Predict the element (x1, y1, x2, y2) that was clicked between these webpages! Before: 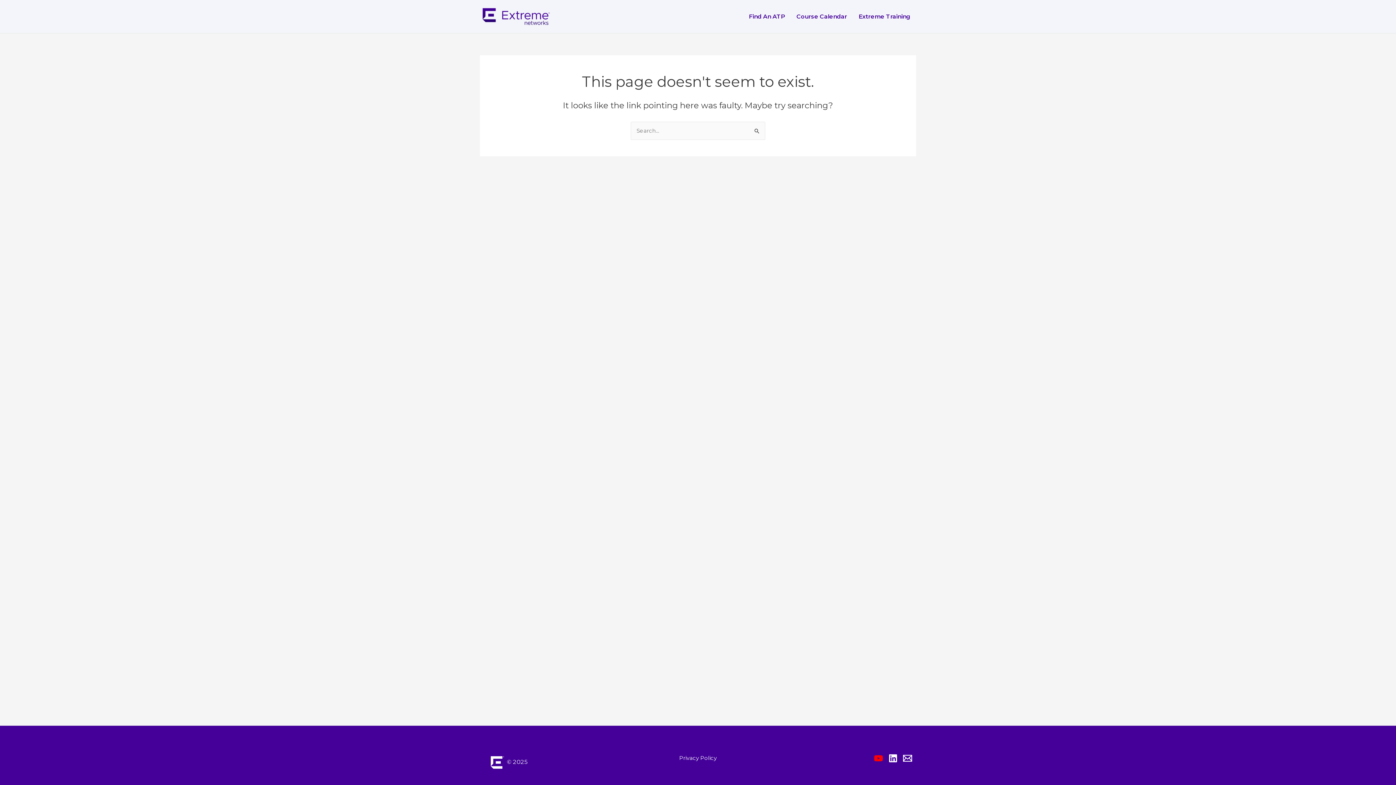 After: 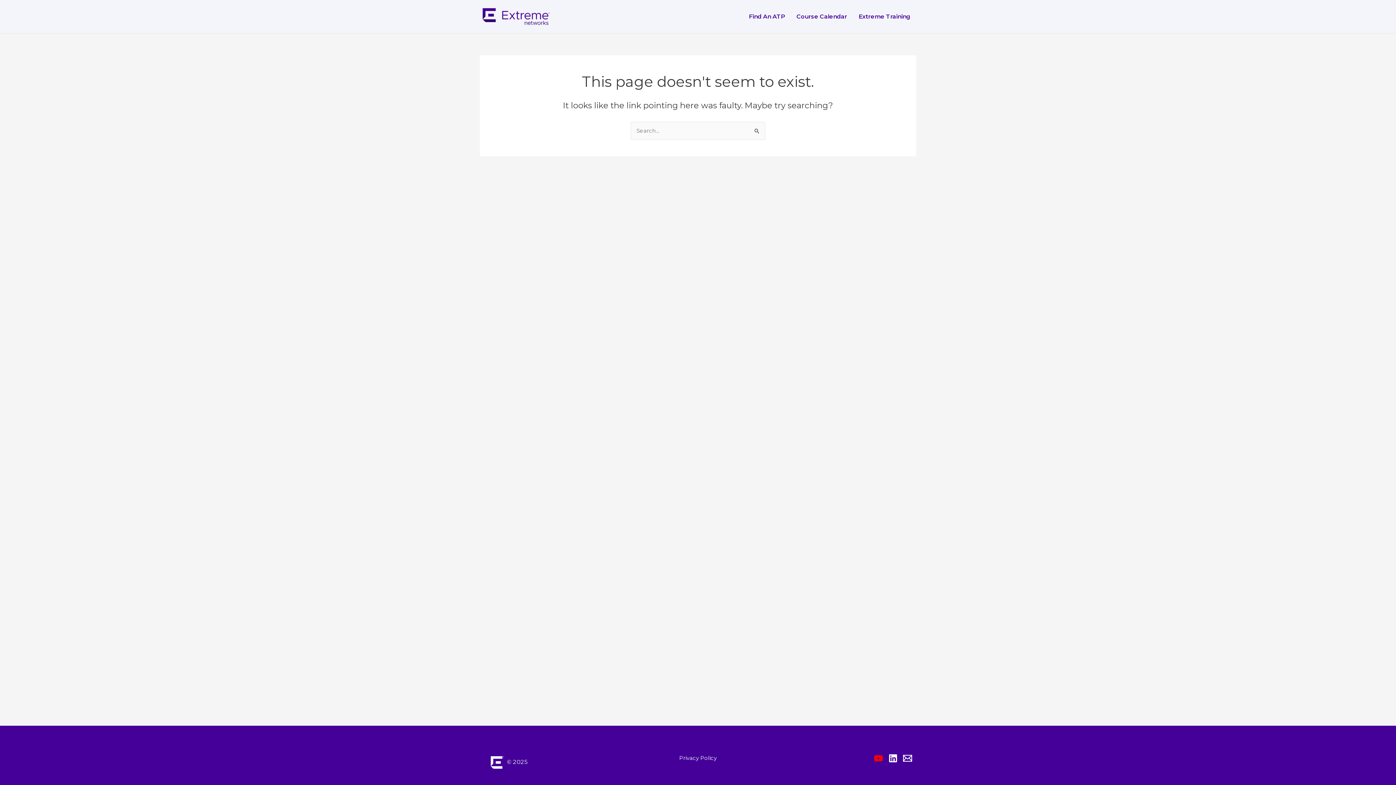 Action: label: Contact Extreme Academy bbox: (903, 754, 912, 763)